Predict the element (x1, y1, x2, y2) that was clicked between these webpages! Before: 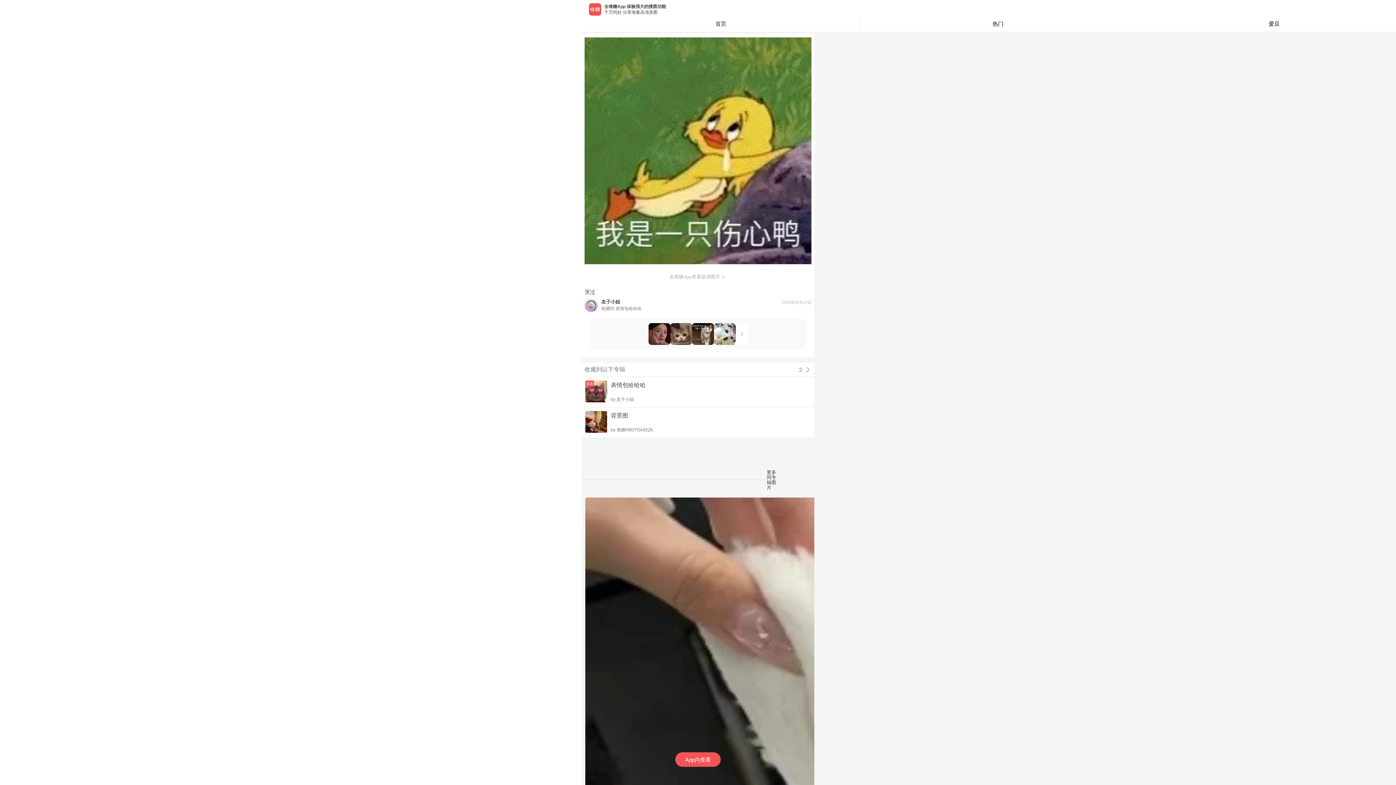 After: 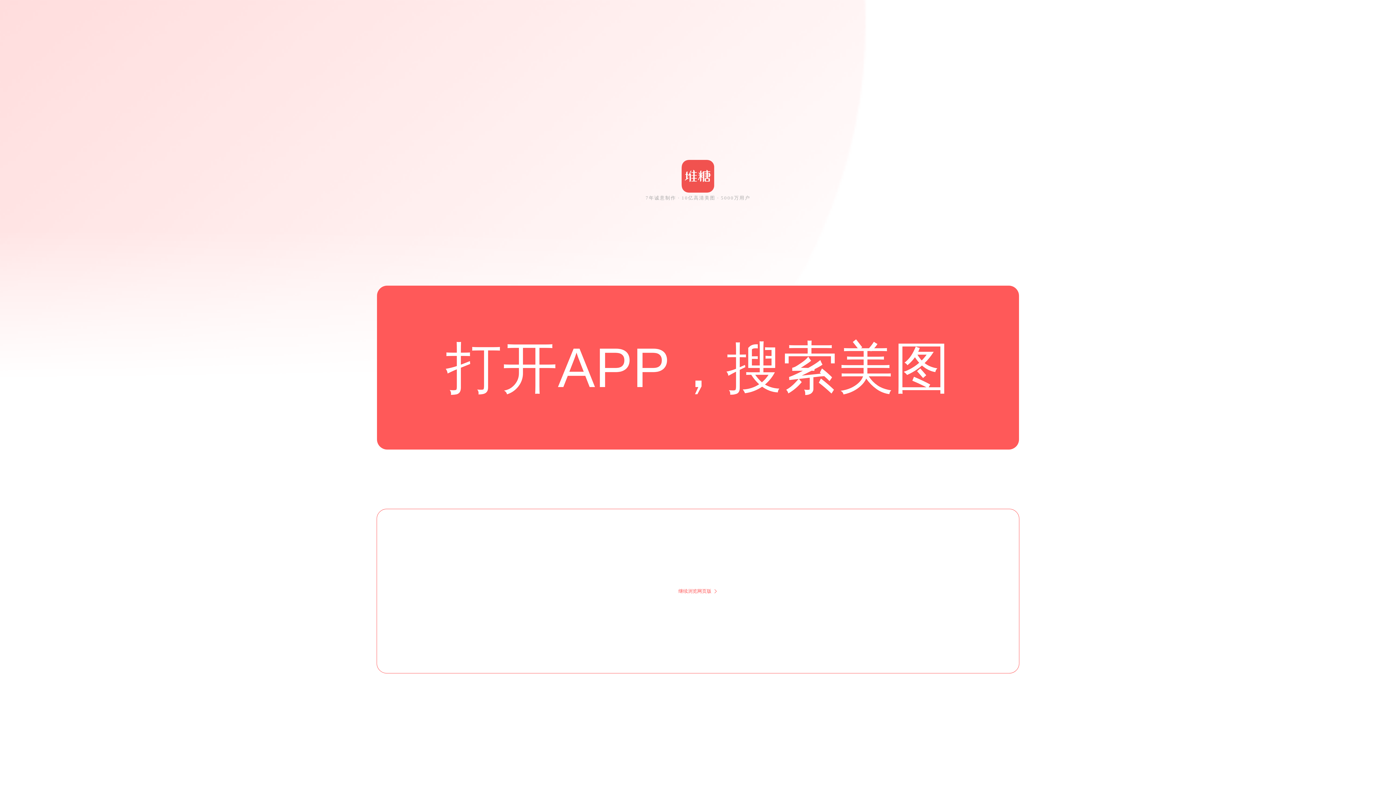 Action: bbox: (590, 318, 805, 349)